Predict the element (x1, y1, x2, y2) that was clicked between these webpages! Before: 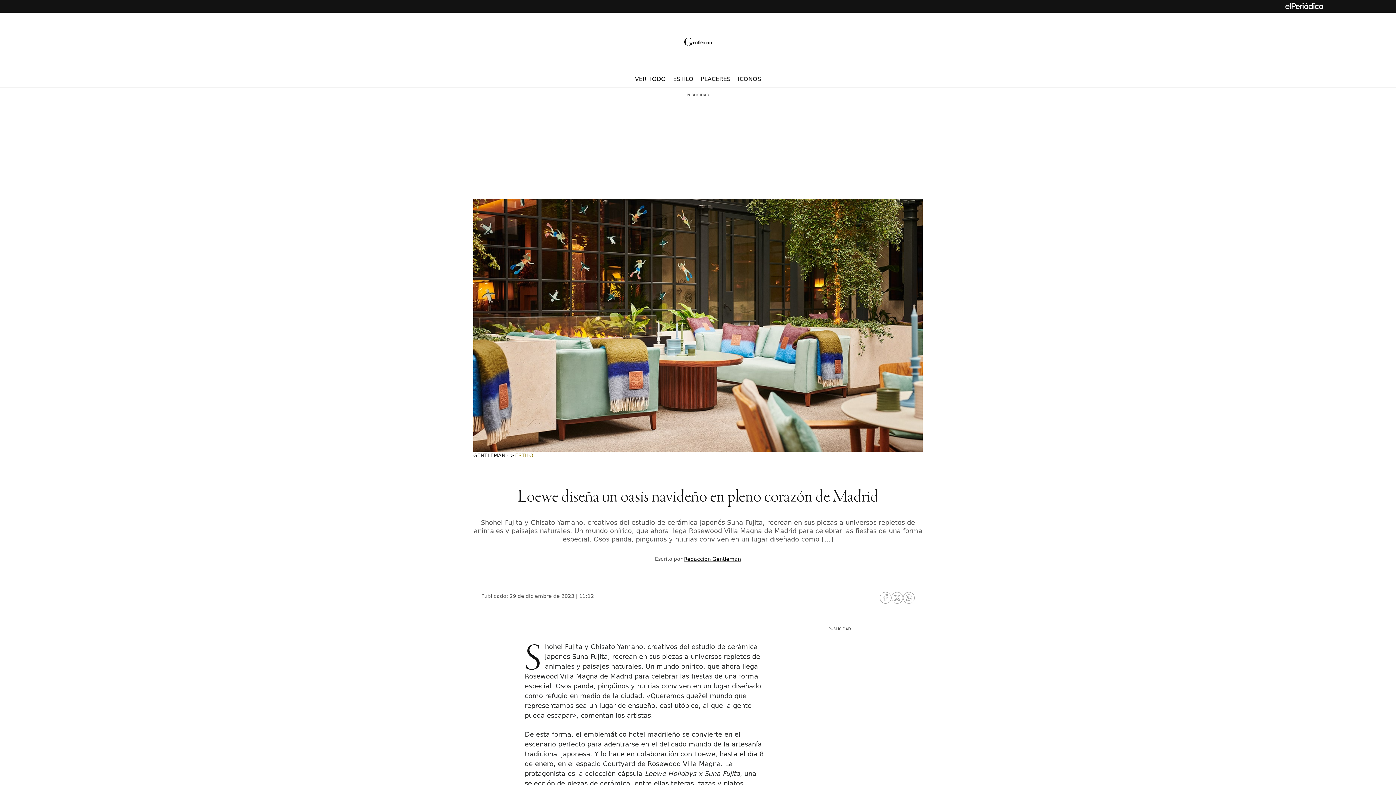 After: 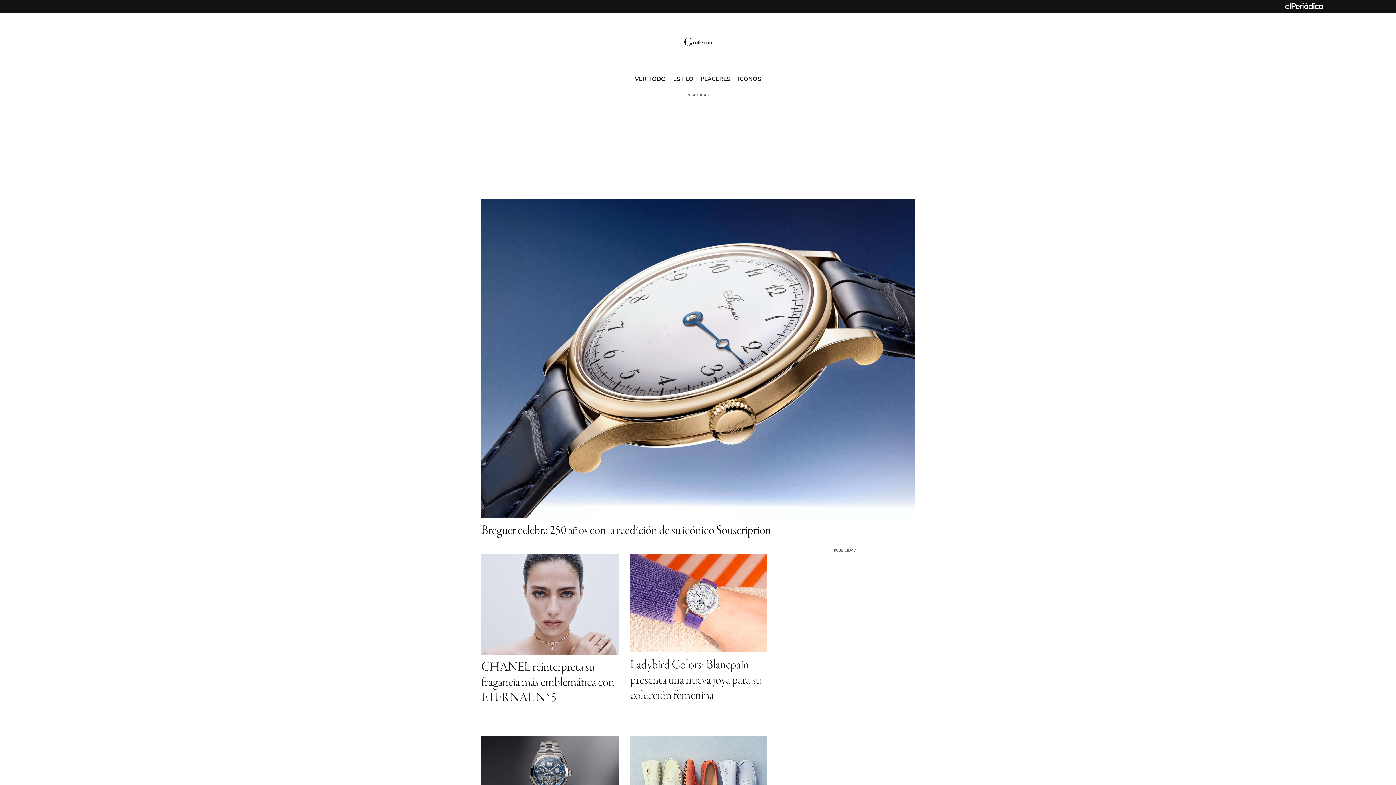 Action: bbox: (669, 70, 697, 87) label: ESTILO